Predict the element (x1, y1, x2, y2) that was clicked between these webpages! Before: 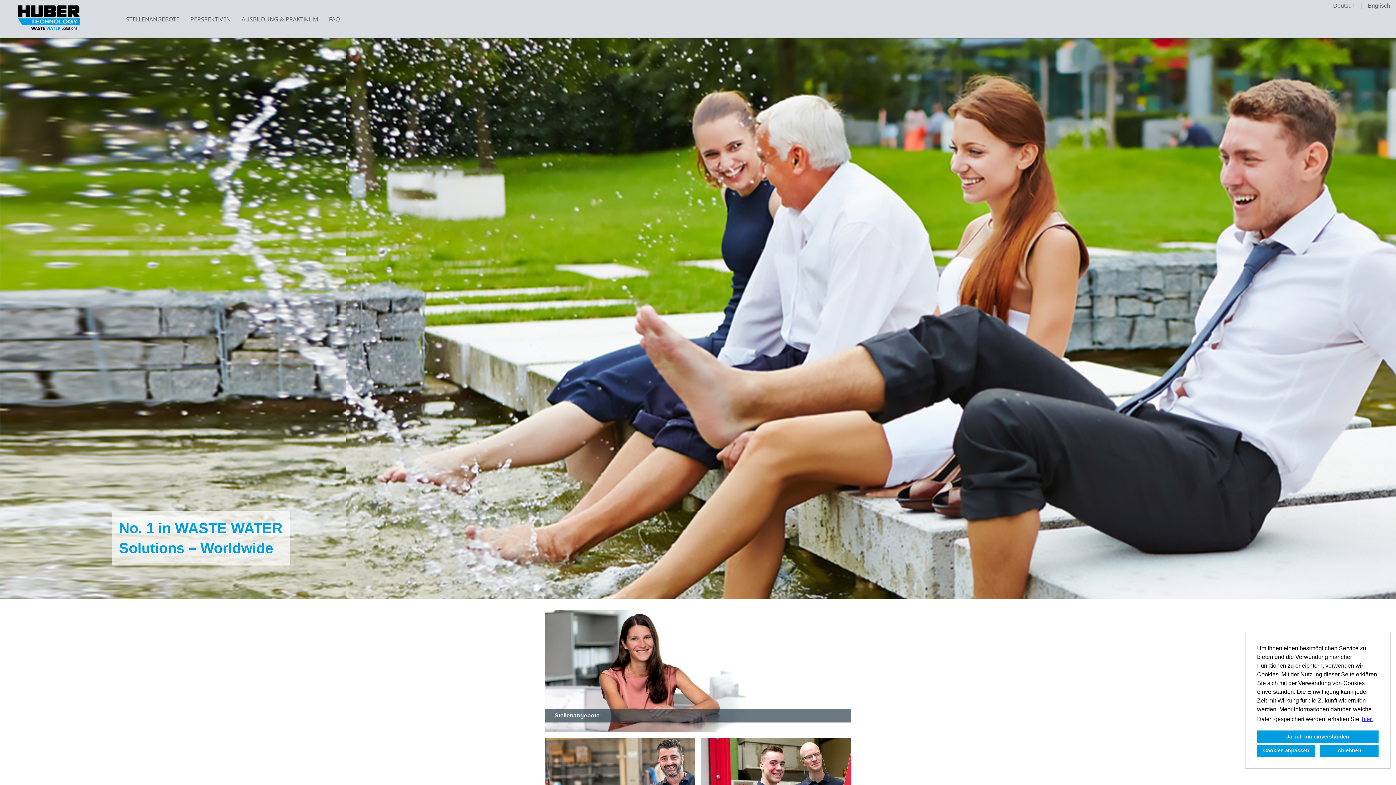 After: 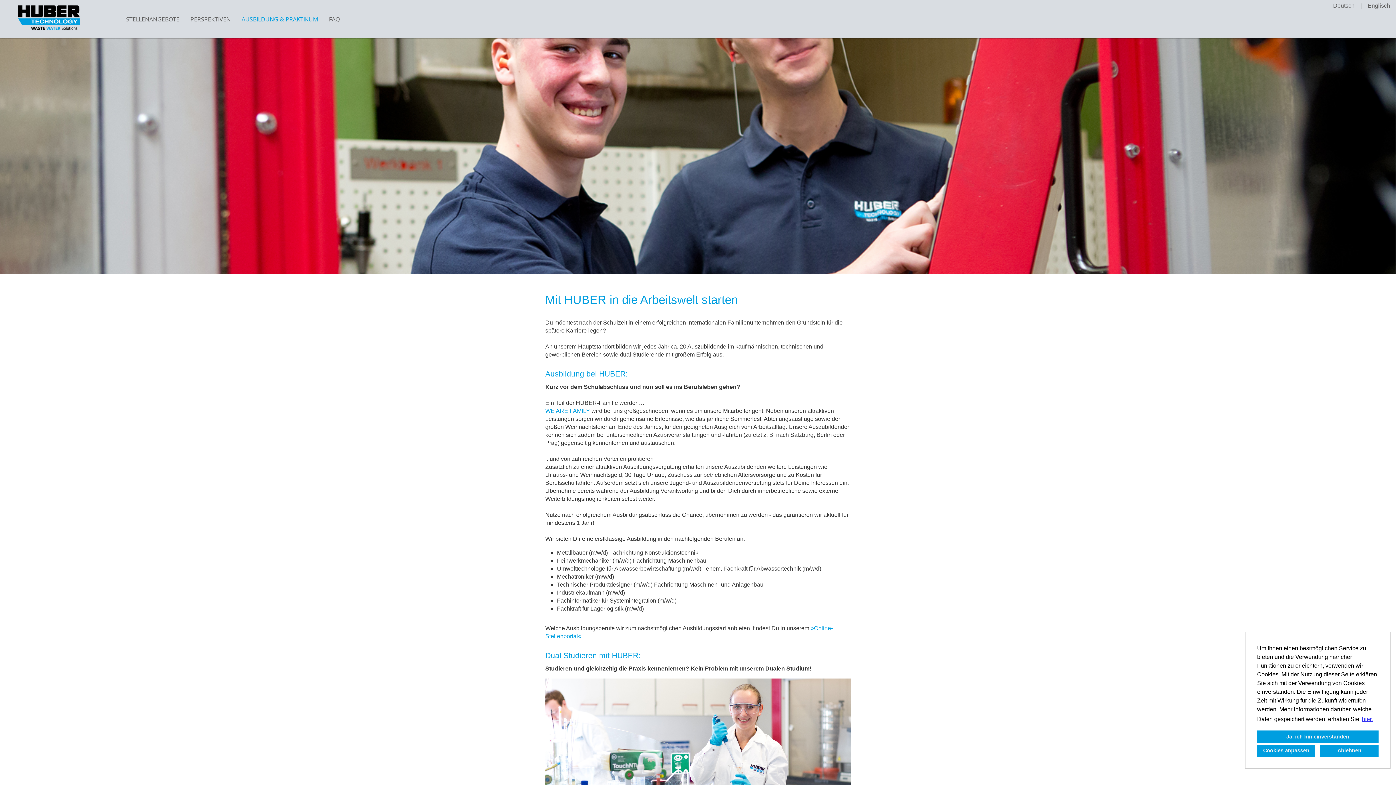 Action: bbox: (701, 738, 850, 827) label: Ausbildung & Praktikum